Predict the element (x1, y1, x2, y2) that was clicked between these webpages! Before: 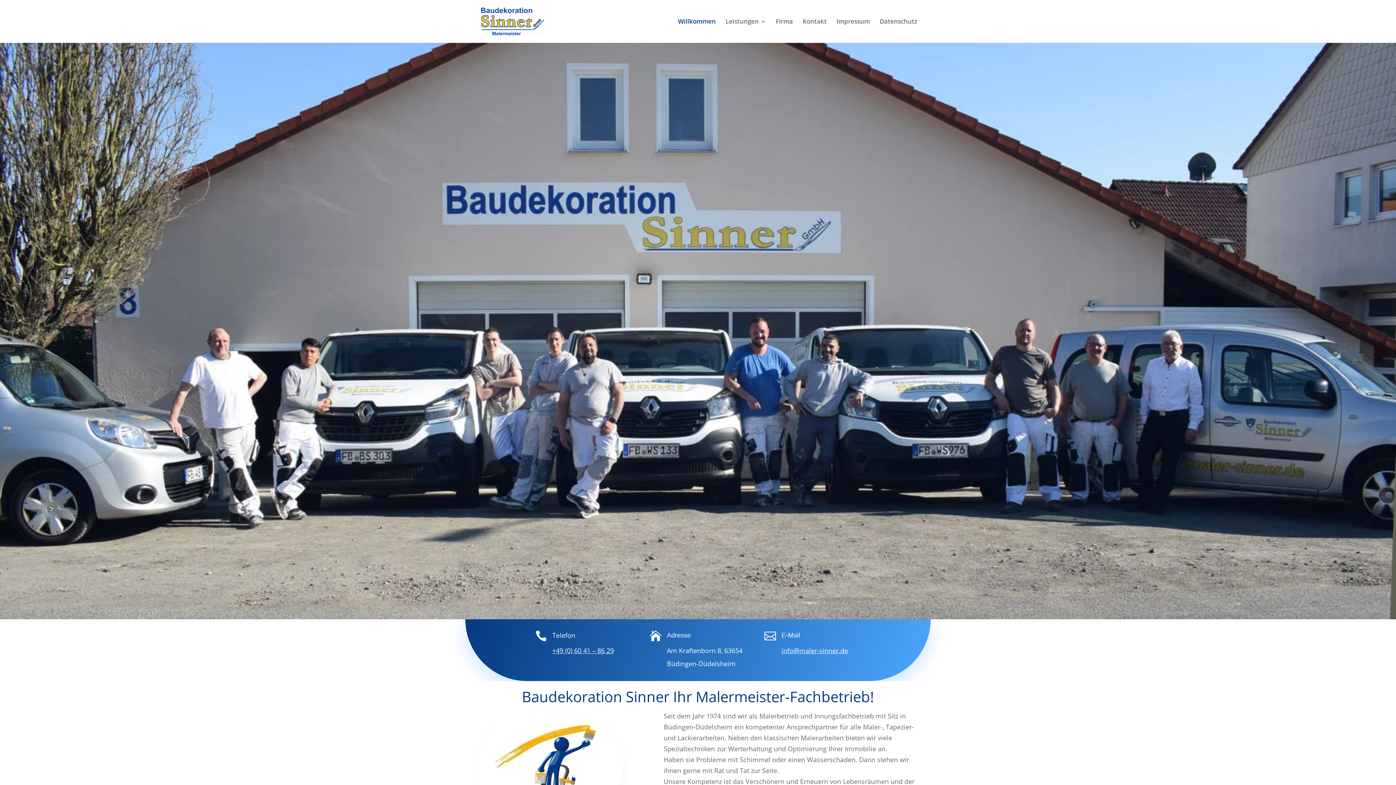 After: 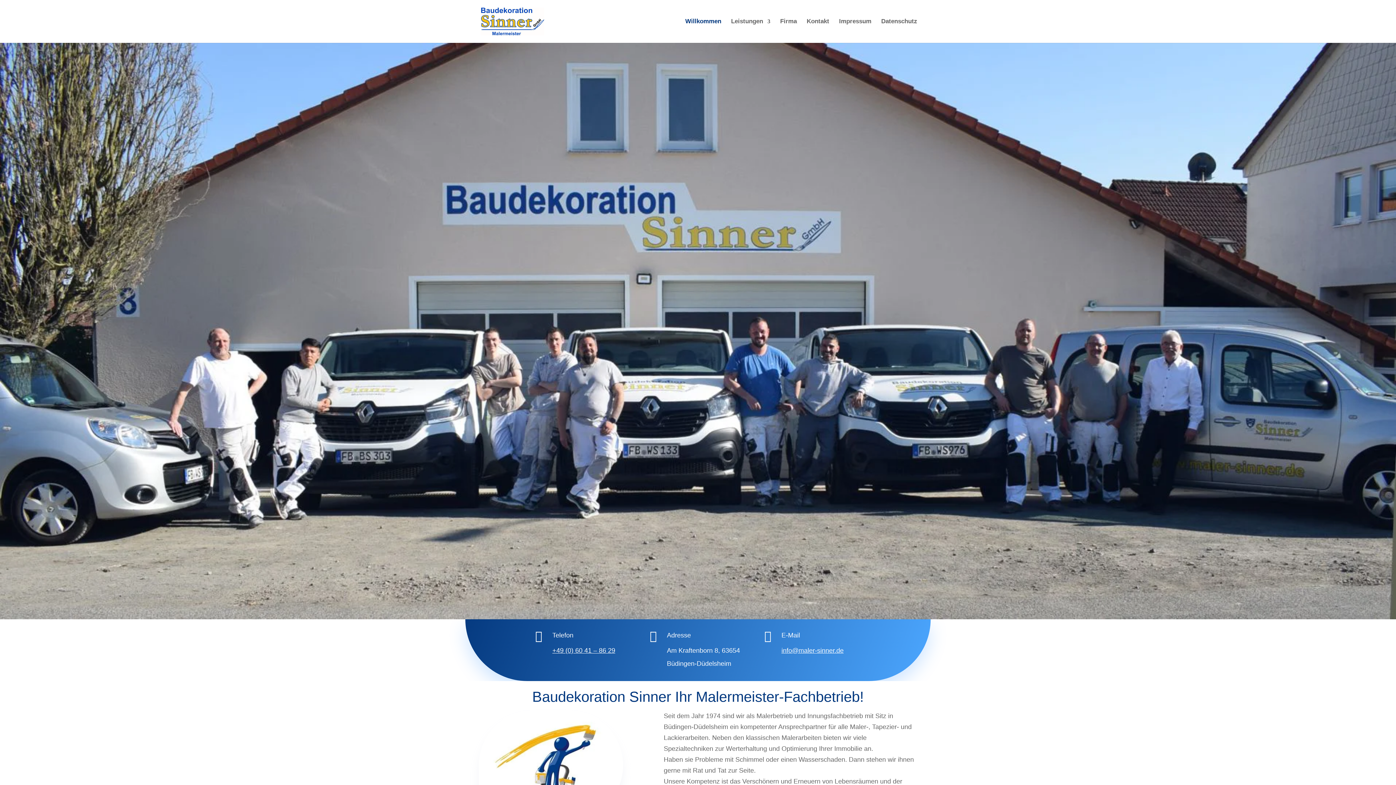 Action: bbox: (480, 16, 544, 25)